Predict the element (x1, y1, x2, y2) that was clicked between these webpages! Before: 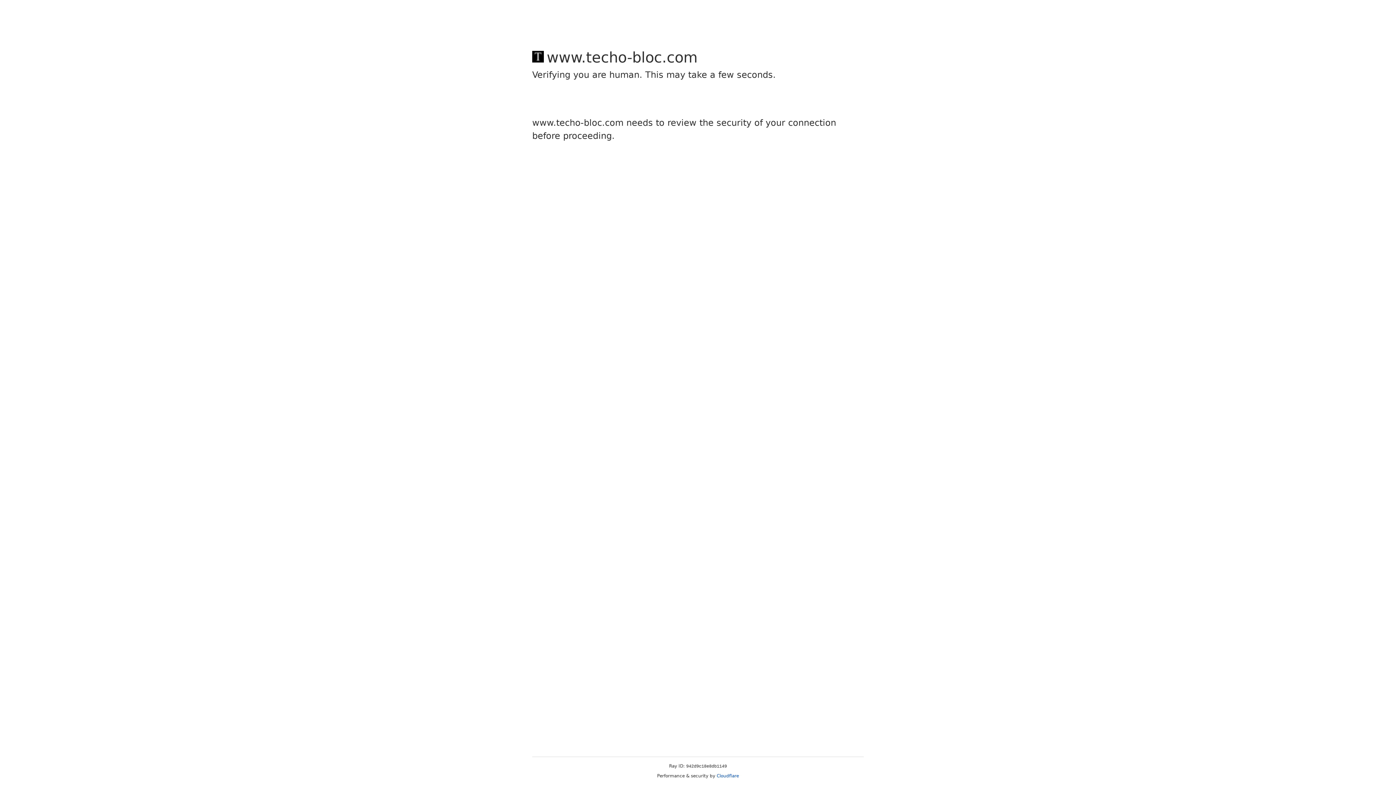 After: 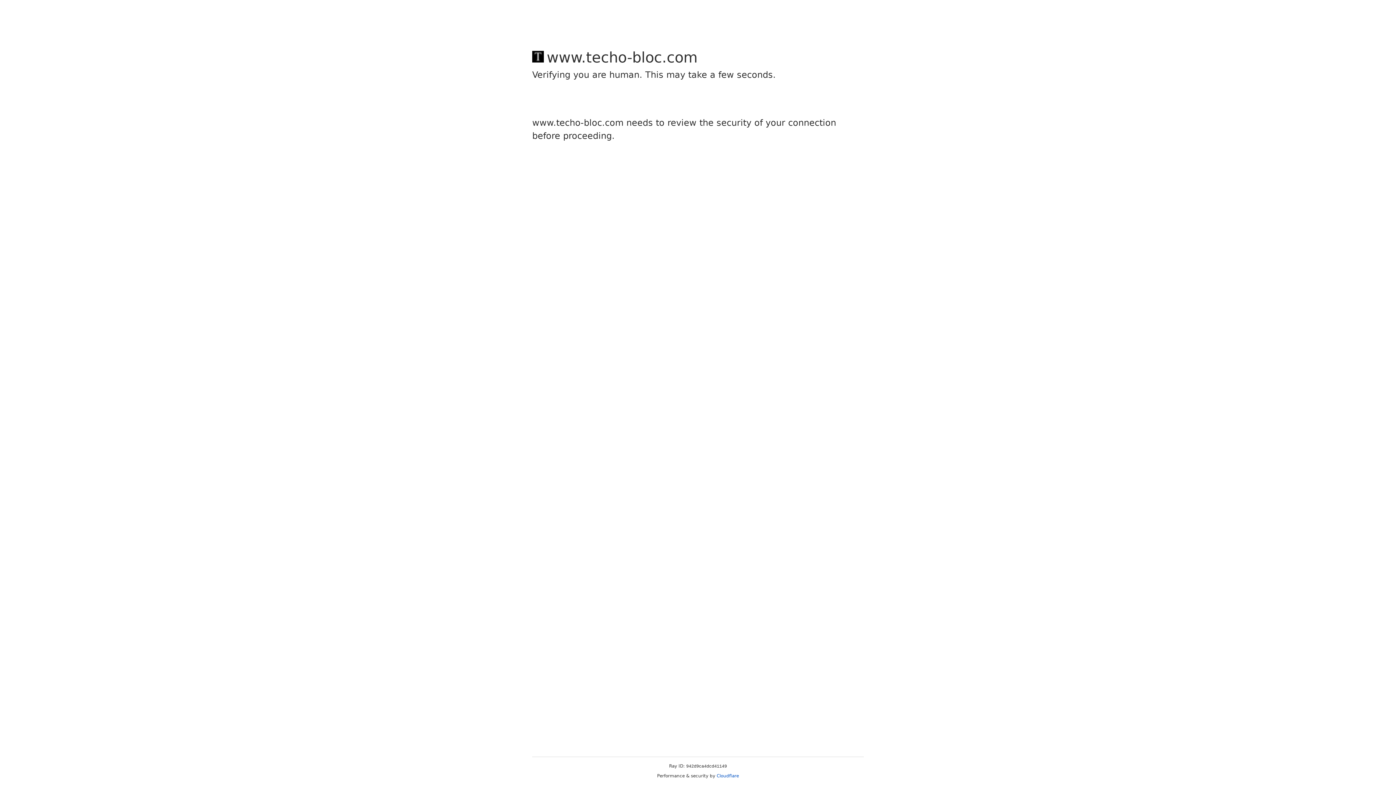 Action: bbox: (716, 773, 739, 778) label: Cloudflare